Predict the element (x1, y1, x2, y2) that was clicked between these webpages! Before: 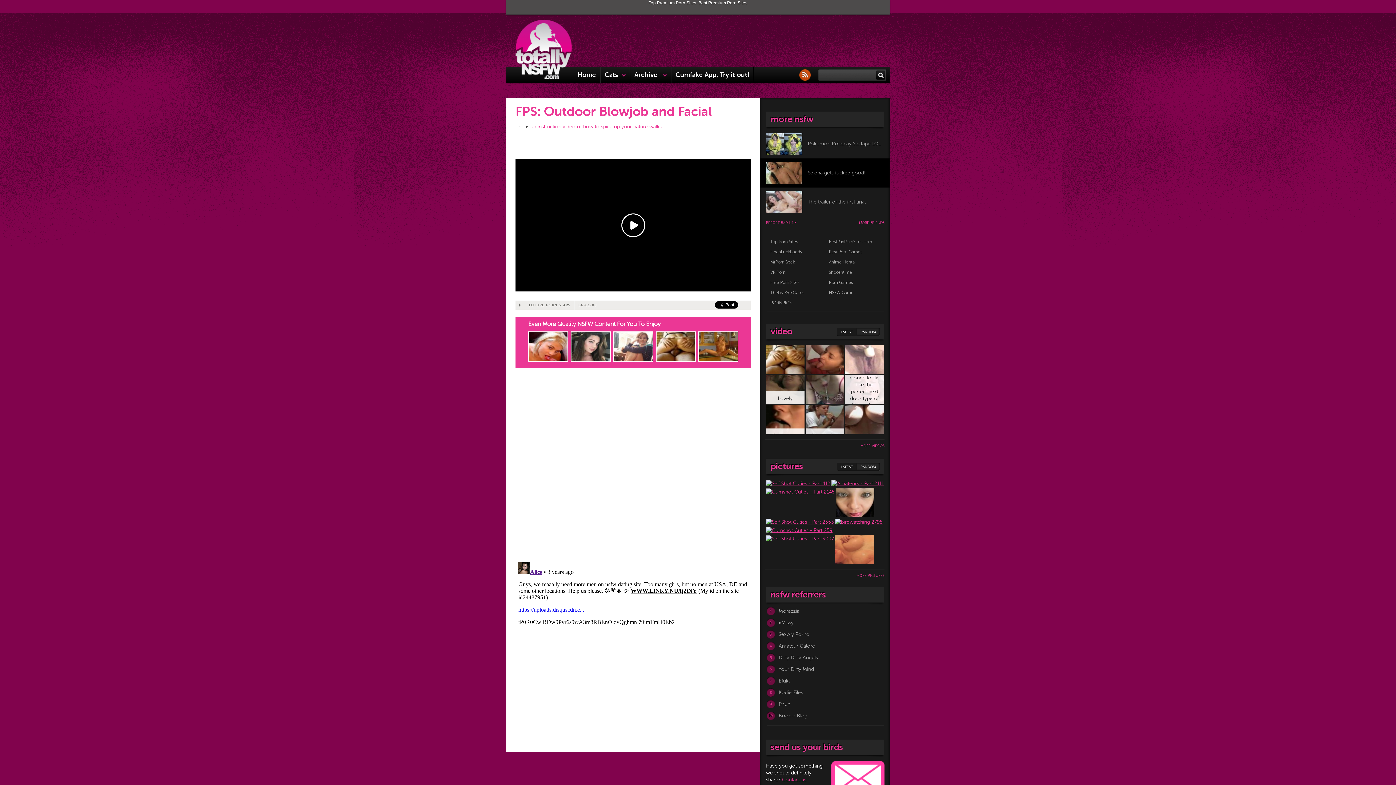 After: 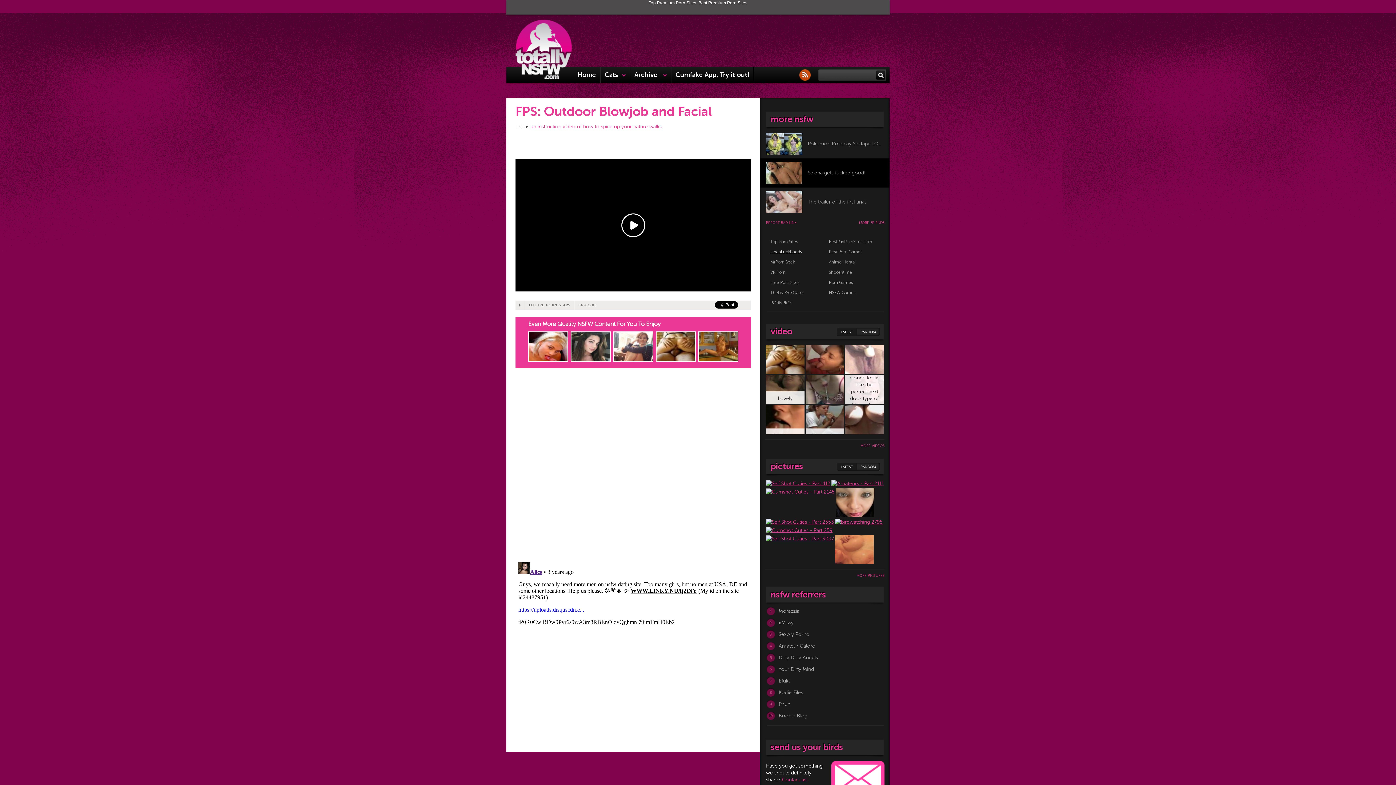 Action: bbox: (766, 248, 823, 258) label: FindaFuckBuddy